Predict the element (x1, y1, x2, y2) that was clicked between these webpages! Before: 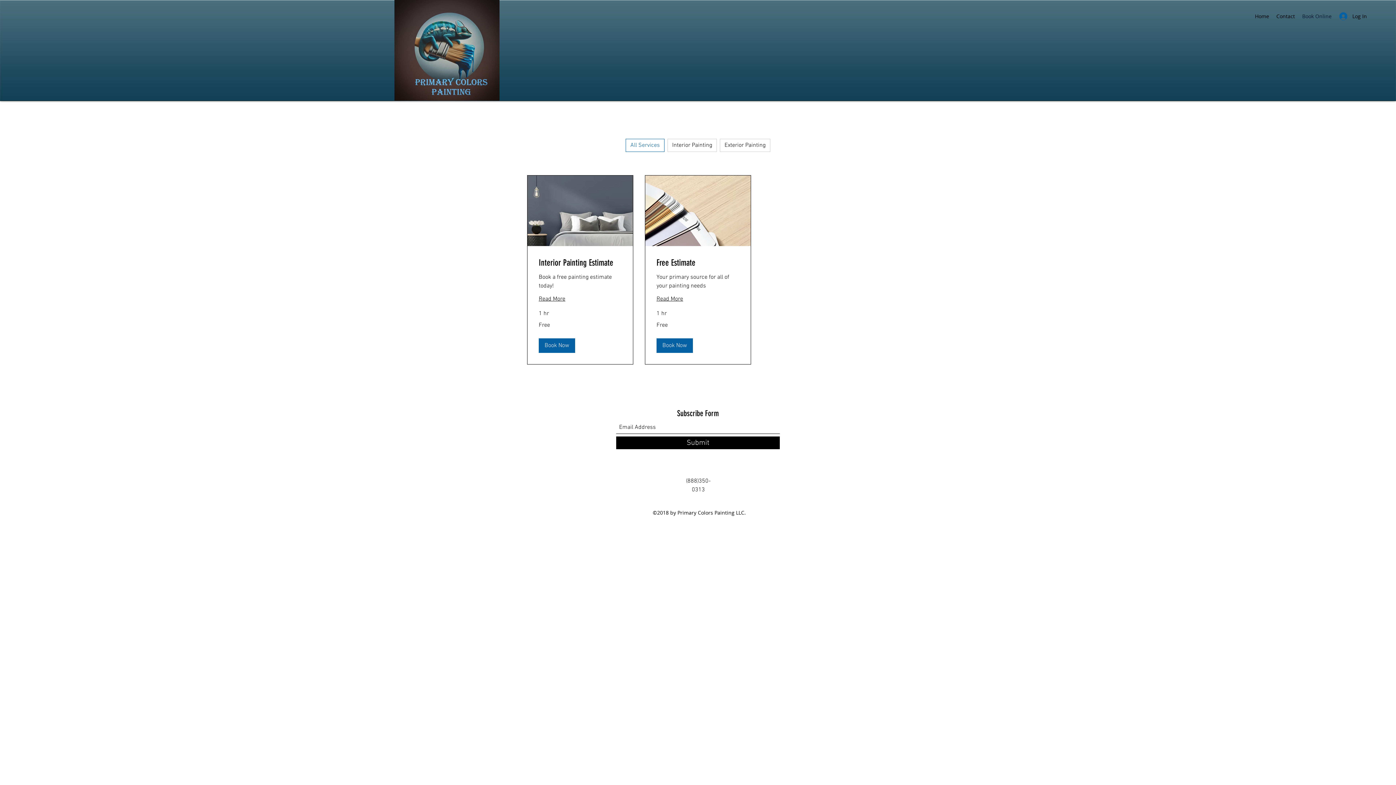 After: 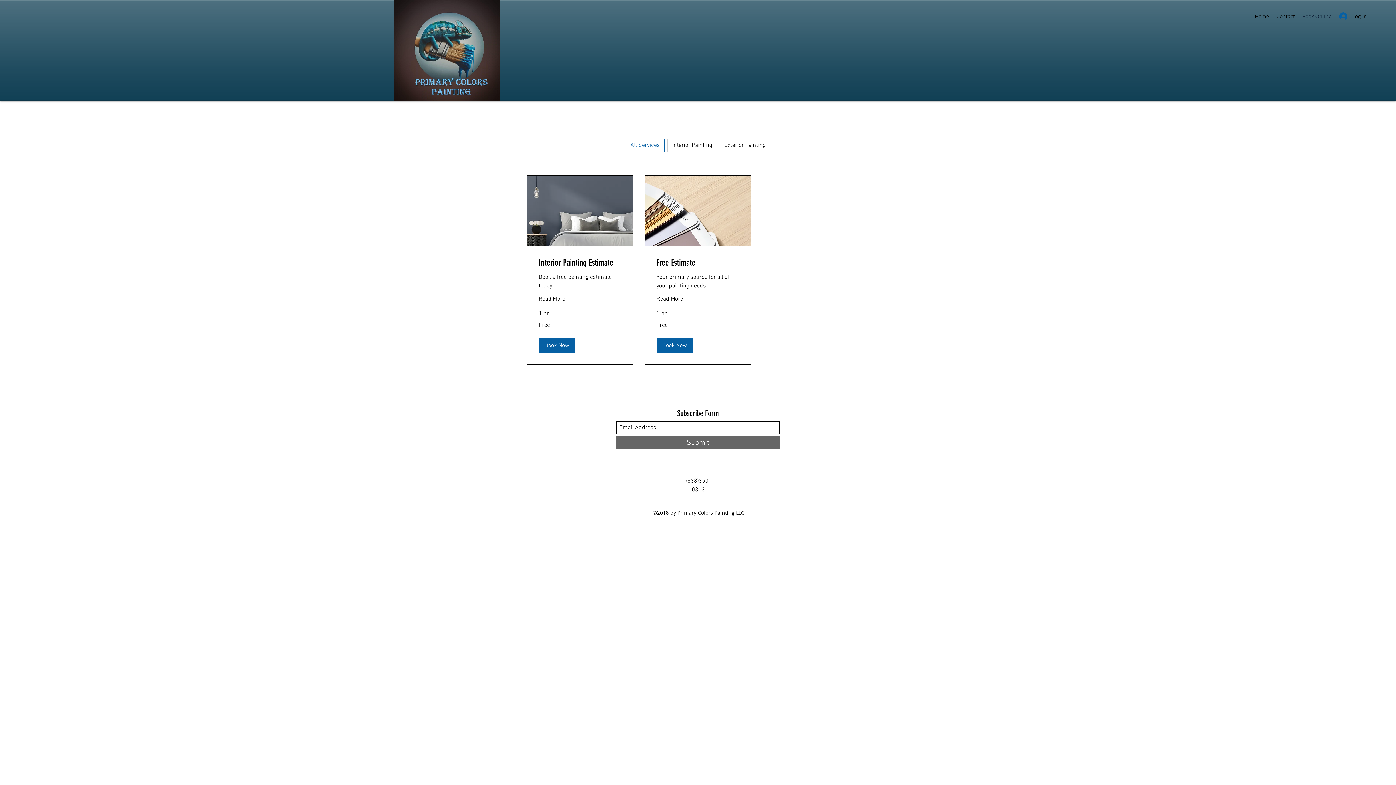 Action: label: Submit bbox: (616, 436, 780, 449)